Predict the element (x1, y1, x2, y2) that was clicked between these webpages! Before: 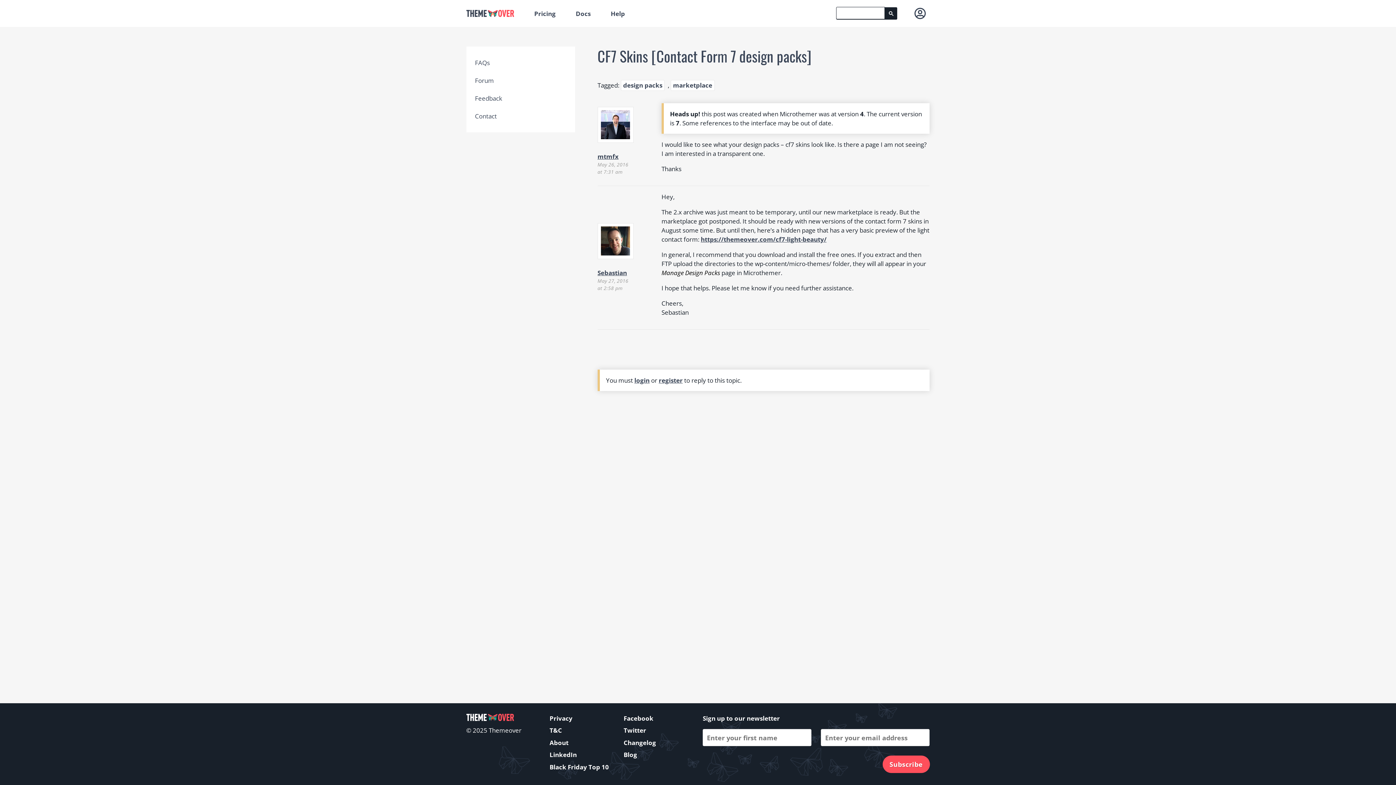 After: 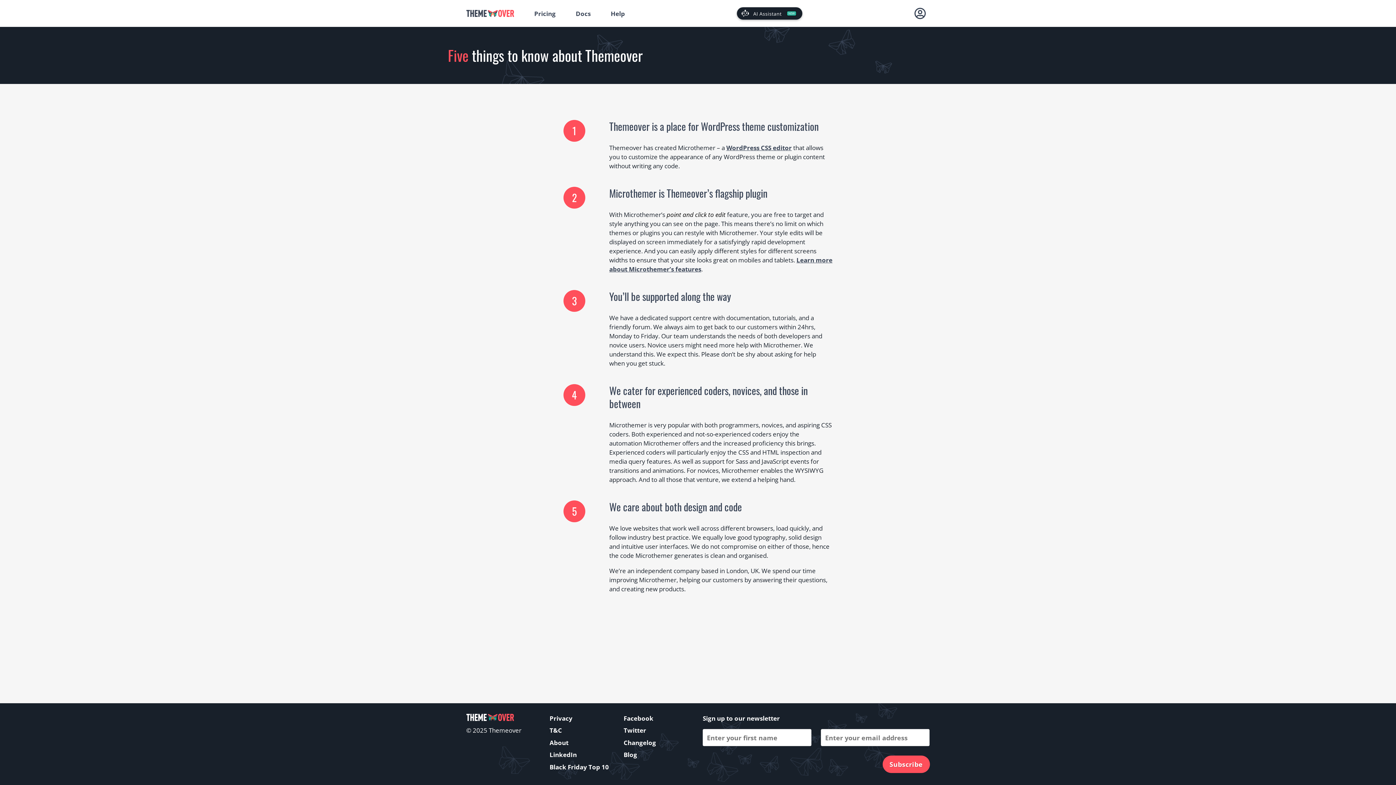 Action: bbox: (549, 738, 568, 747) label: About